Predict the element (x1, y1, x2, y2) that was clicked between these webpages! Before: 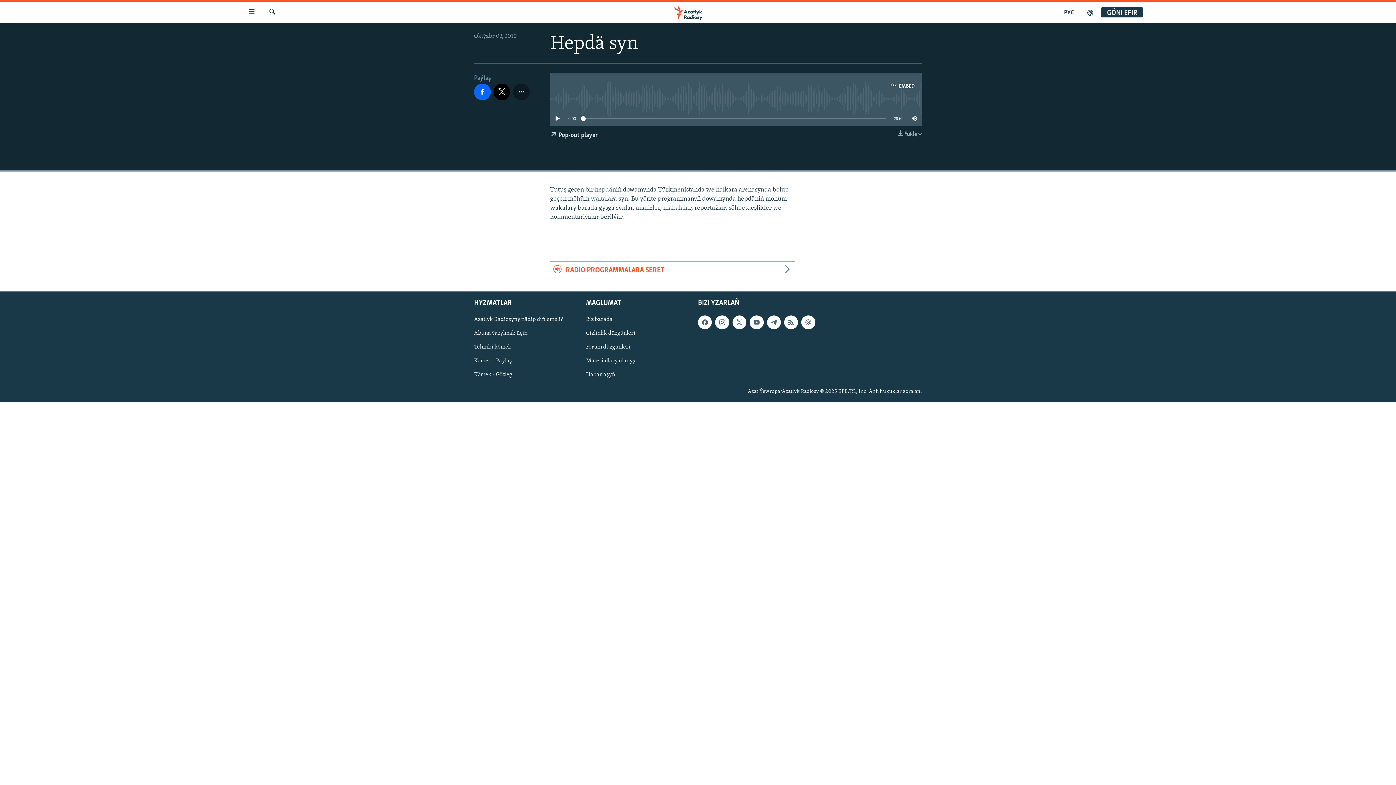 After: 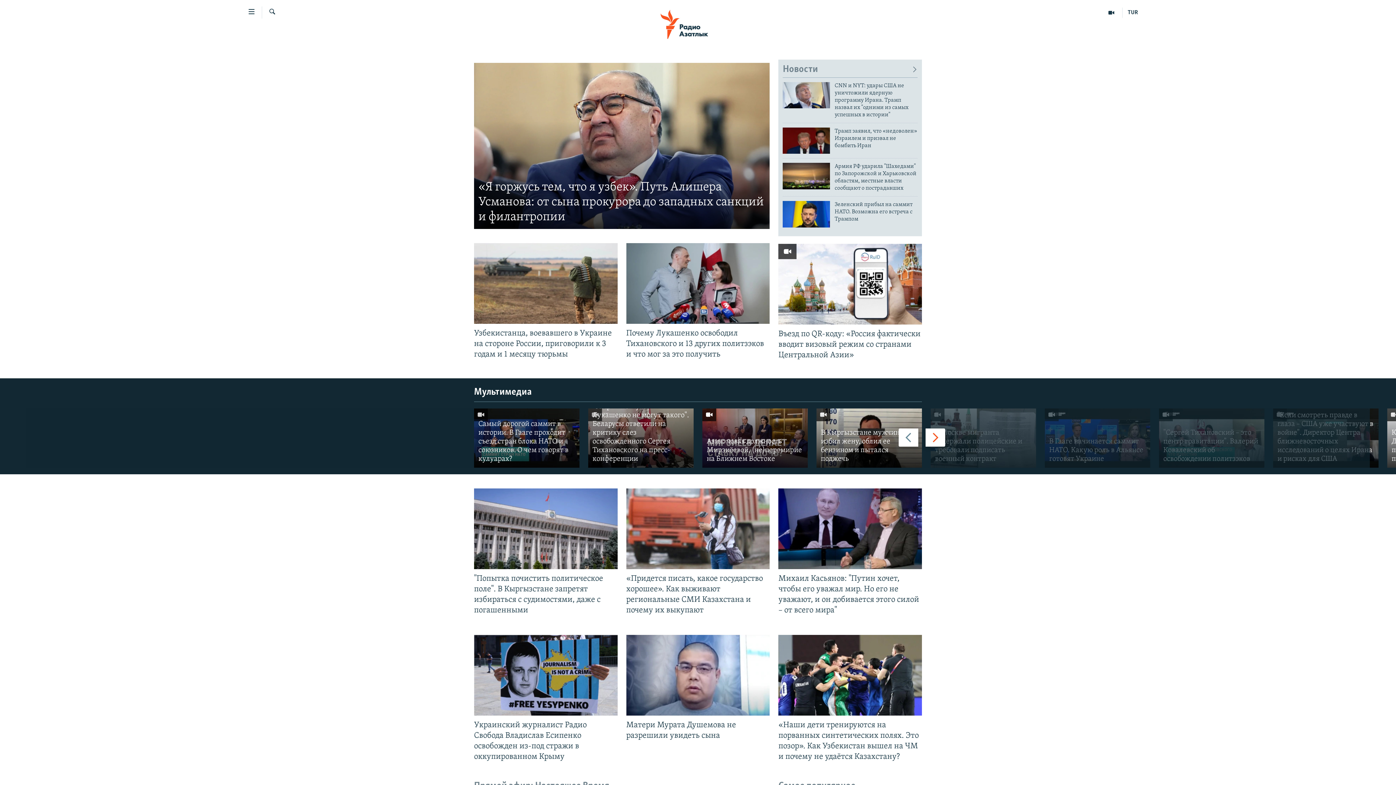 Action: label: РУС bbox: (1059, 7, 1079, 17)